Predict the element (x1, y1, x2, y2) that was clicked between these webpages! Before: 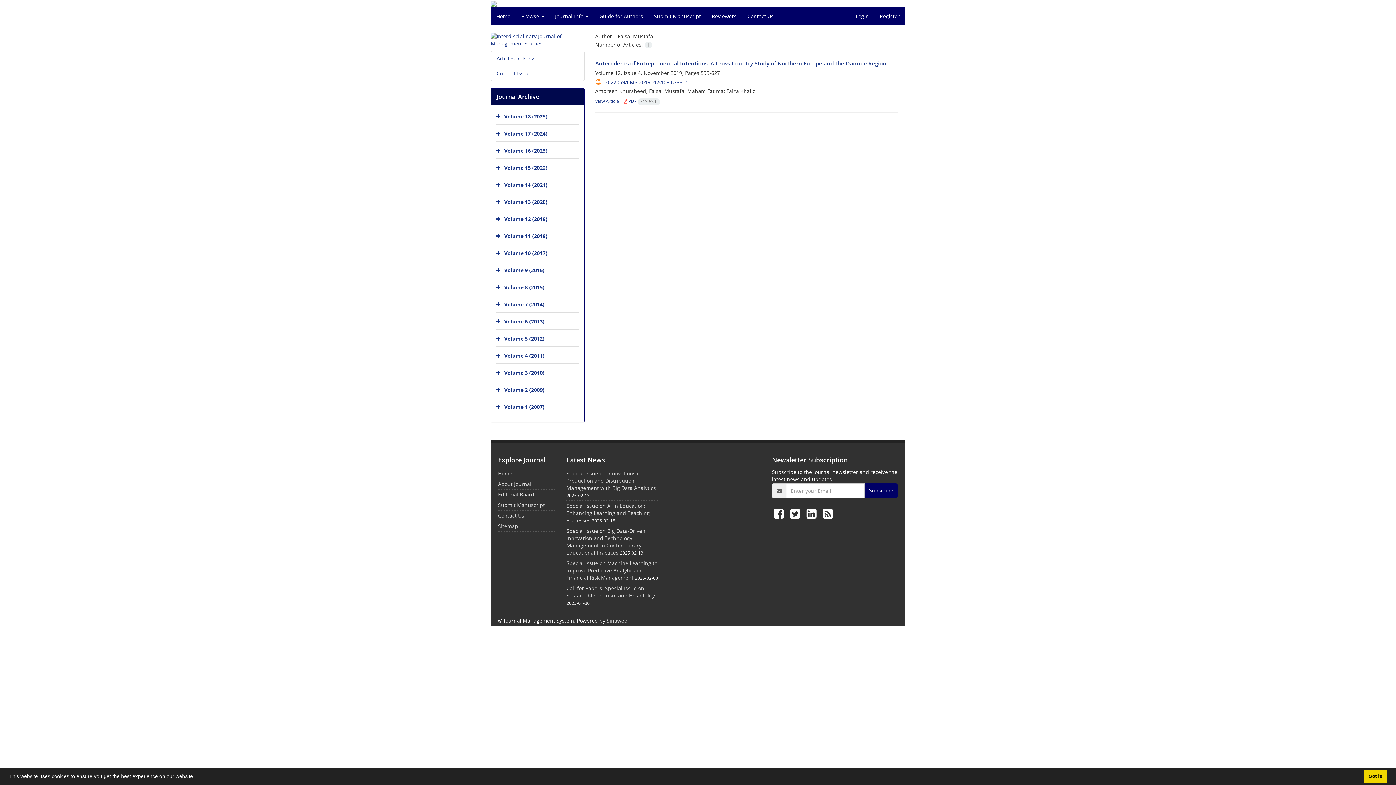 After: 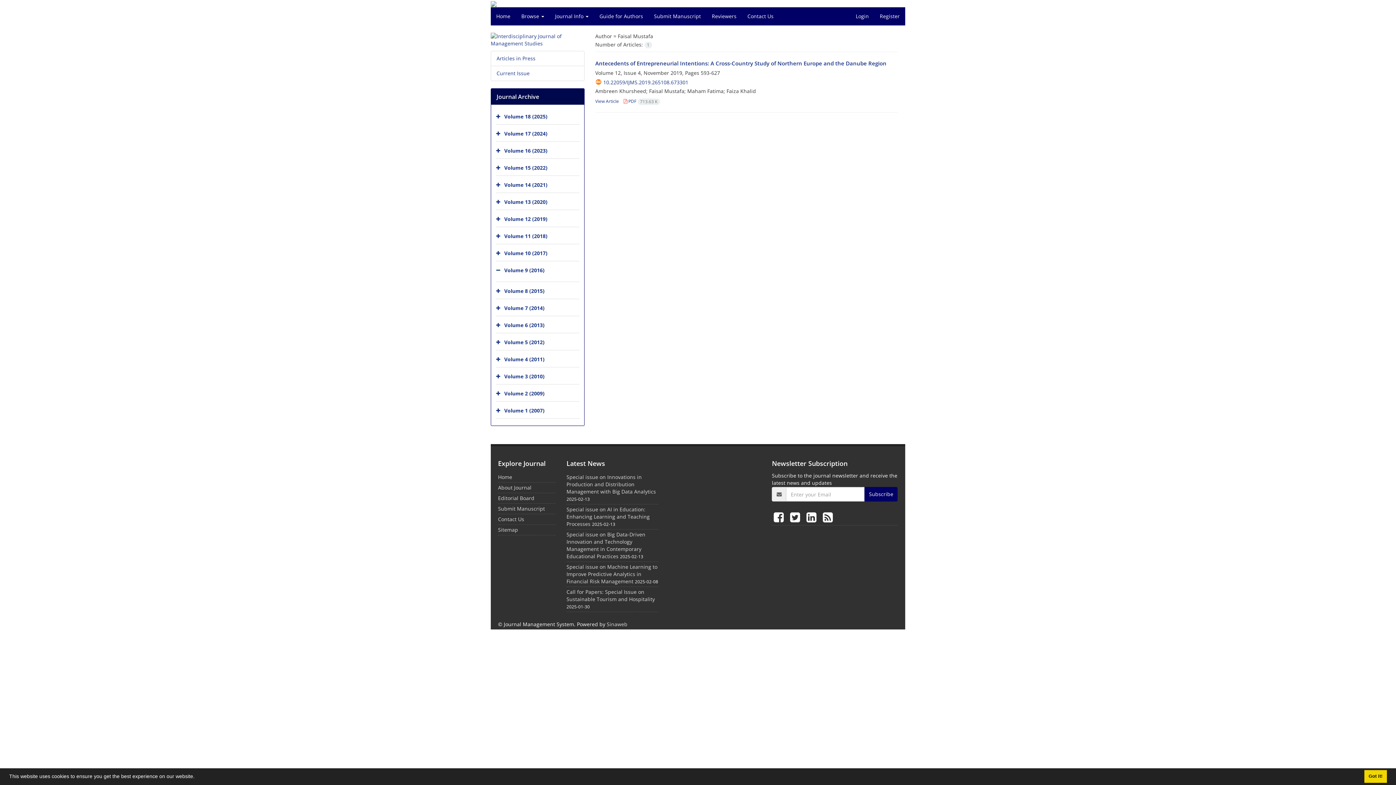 Action: bbox: (496, 263, 502, 278)